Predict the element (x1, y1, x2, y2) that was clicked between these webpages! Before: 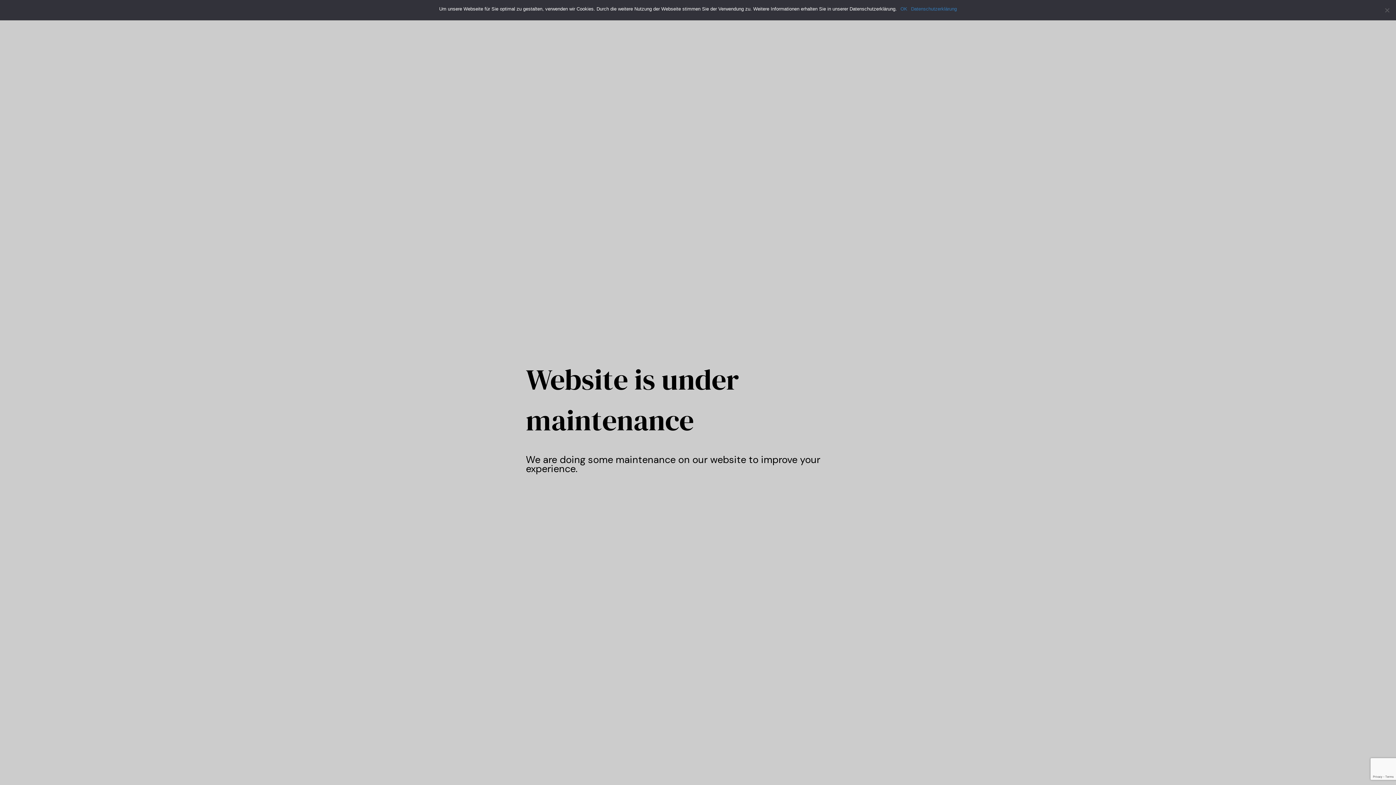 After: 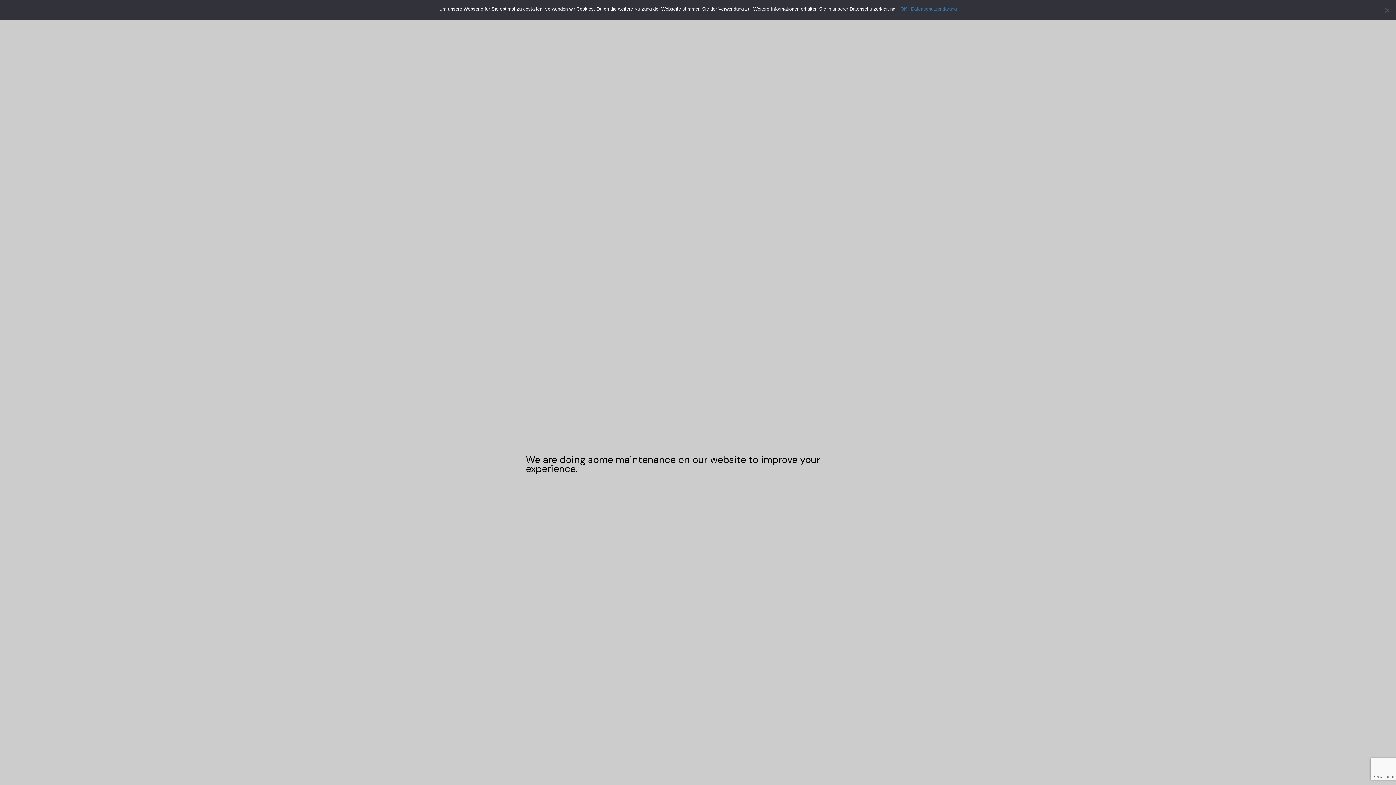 Action: label: Datenschutzerklärung bbox: (911, 5, 957, 12)